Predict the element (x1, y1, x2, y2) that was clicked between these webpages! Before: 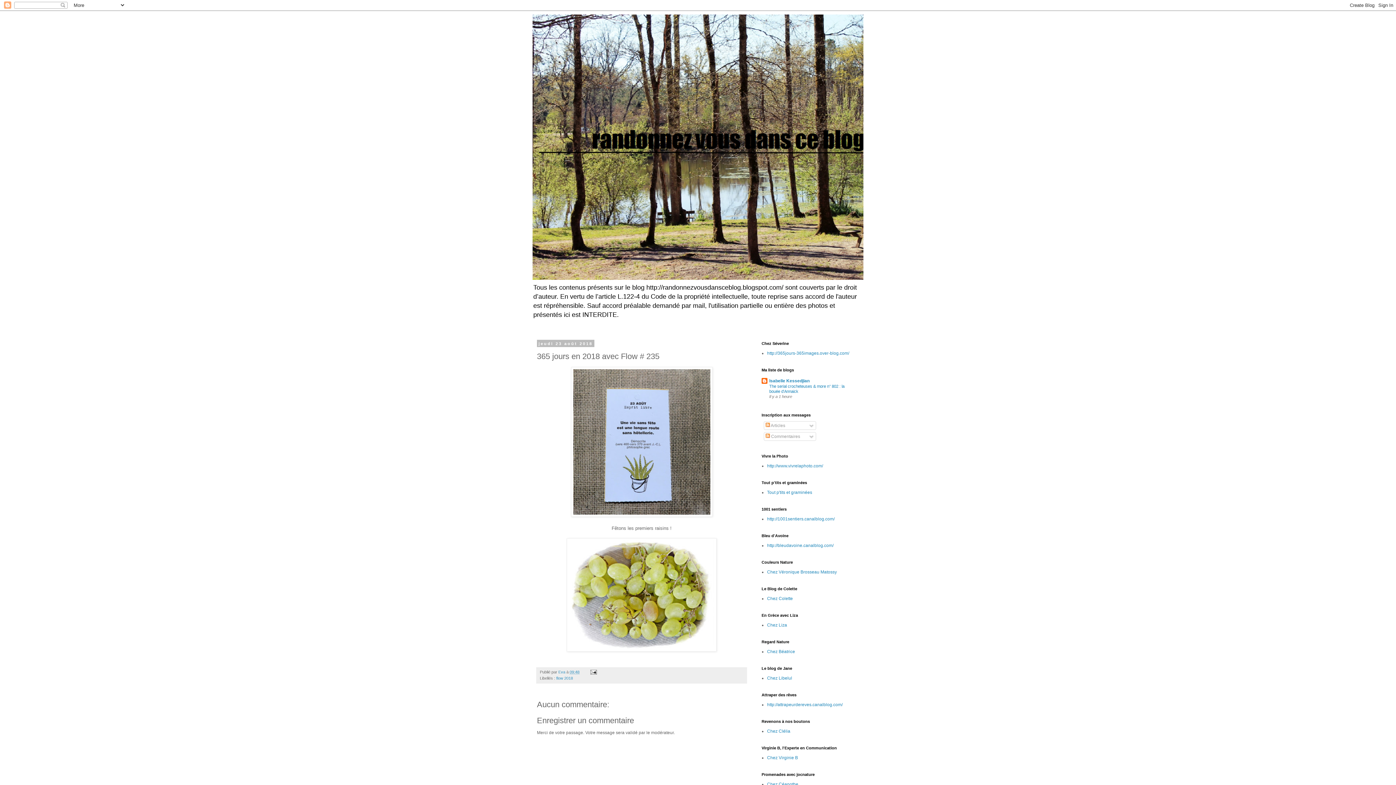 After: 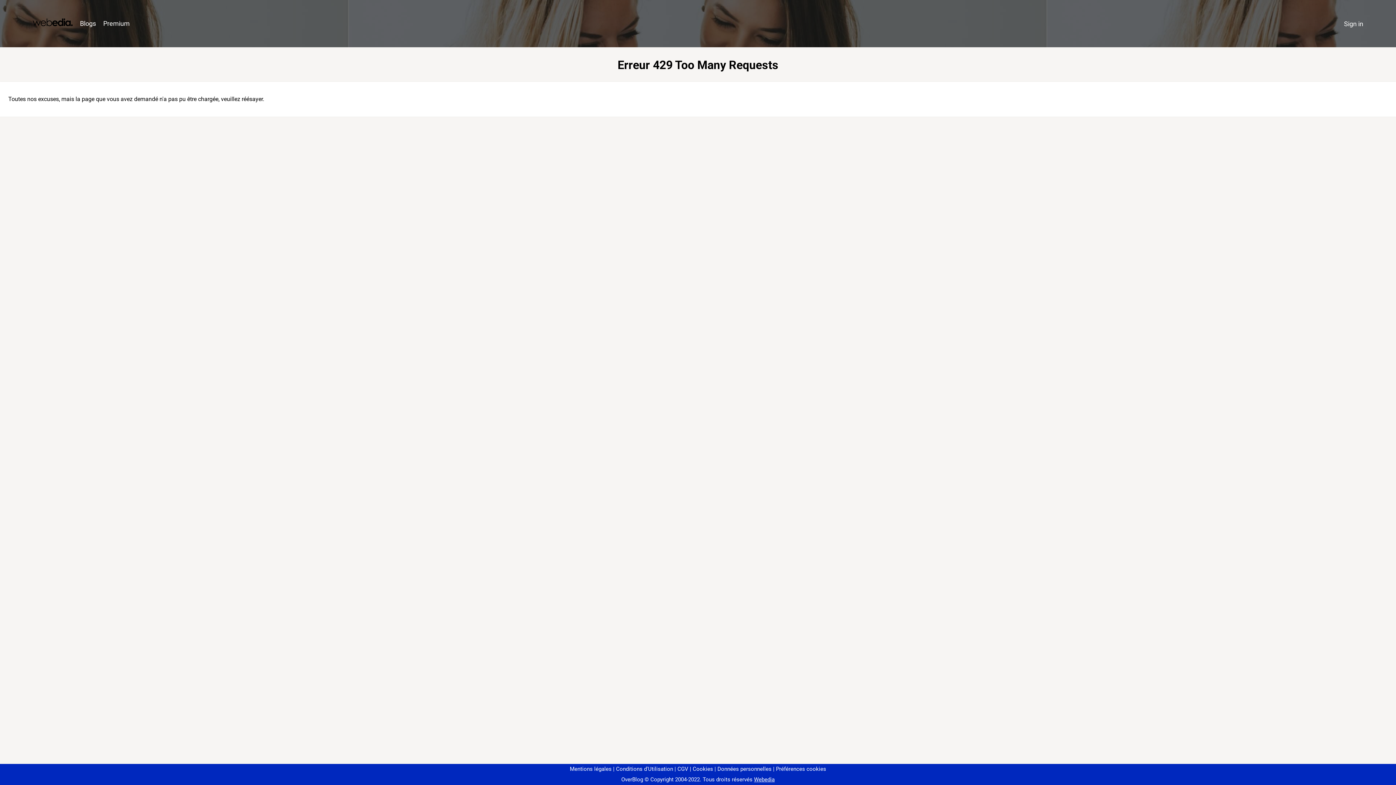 Action: bbox: (767, 729, 790, 734) label: Chez Clélia